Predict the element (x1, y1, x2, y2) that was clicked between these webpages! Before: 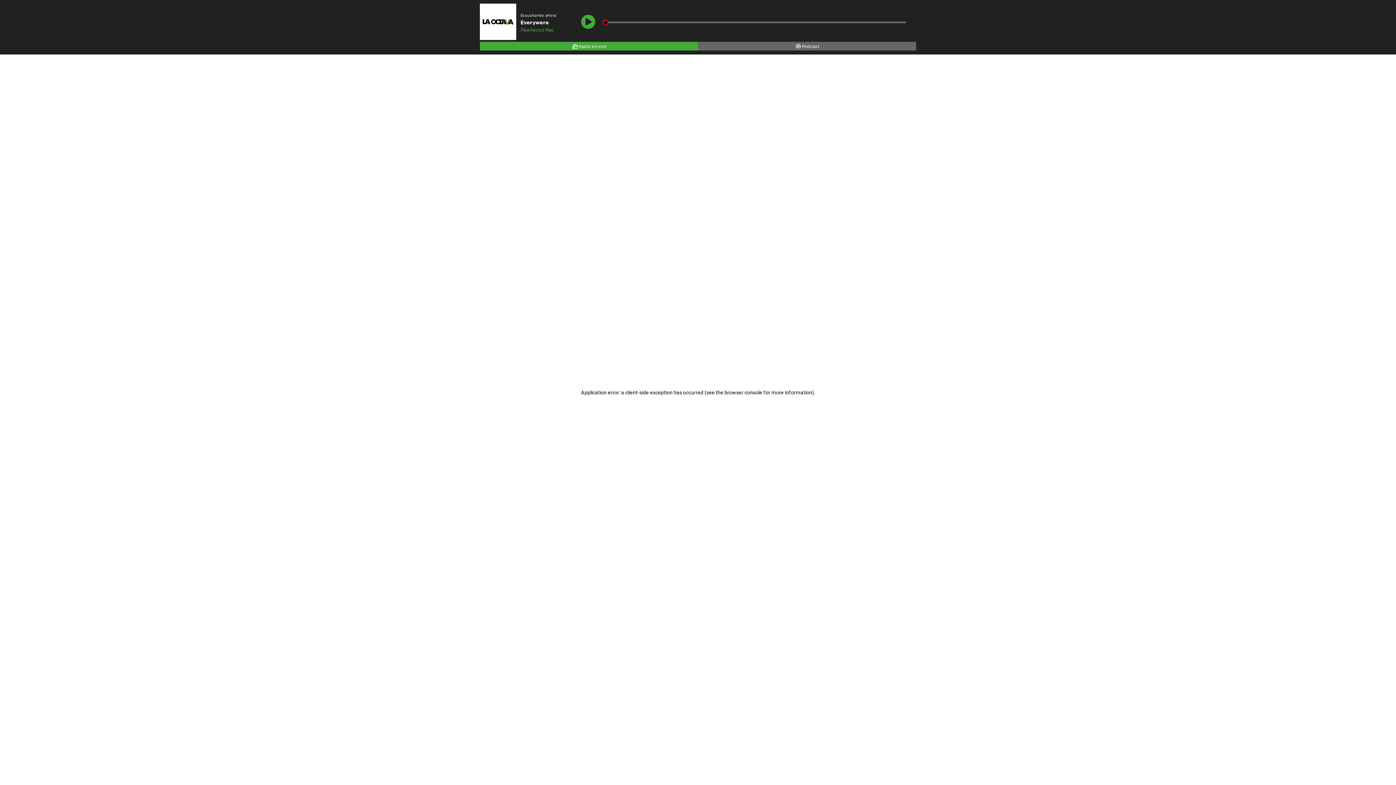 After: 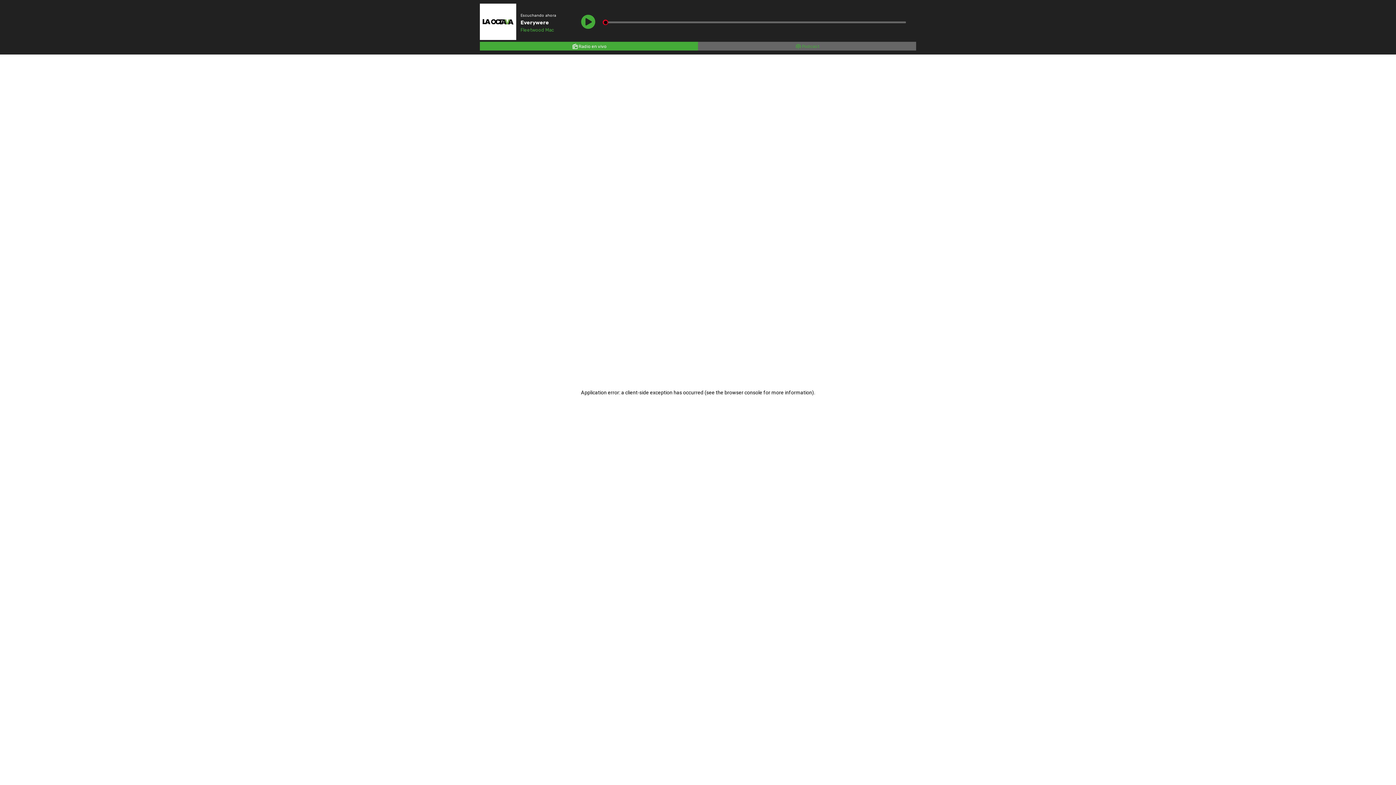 Action: label: Podcast bbox: (698, 41, 916, 50)